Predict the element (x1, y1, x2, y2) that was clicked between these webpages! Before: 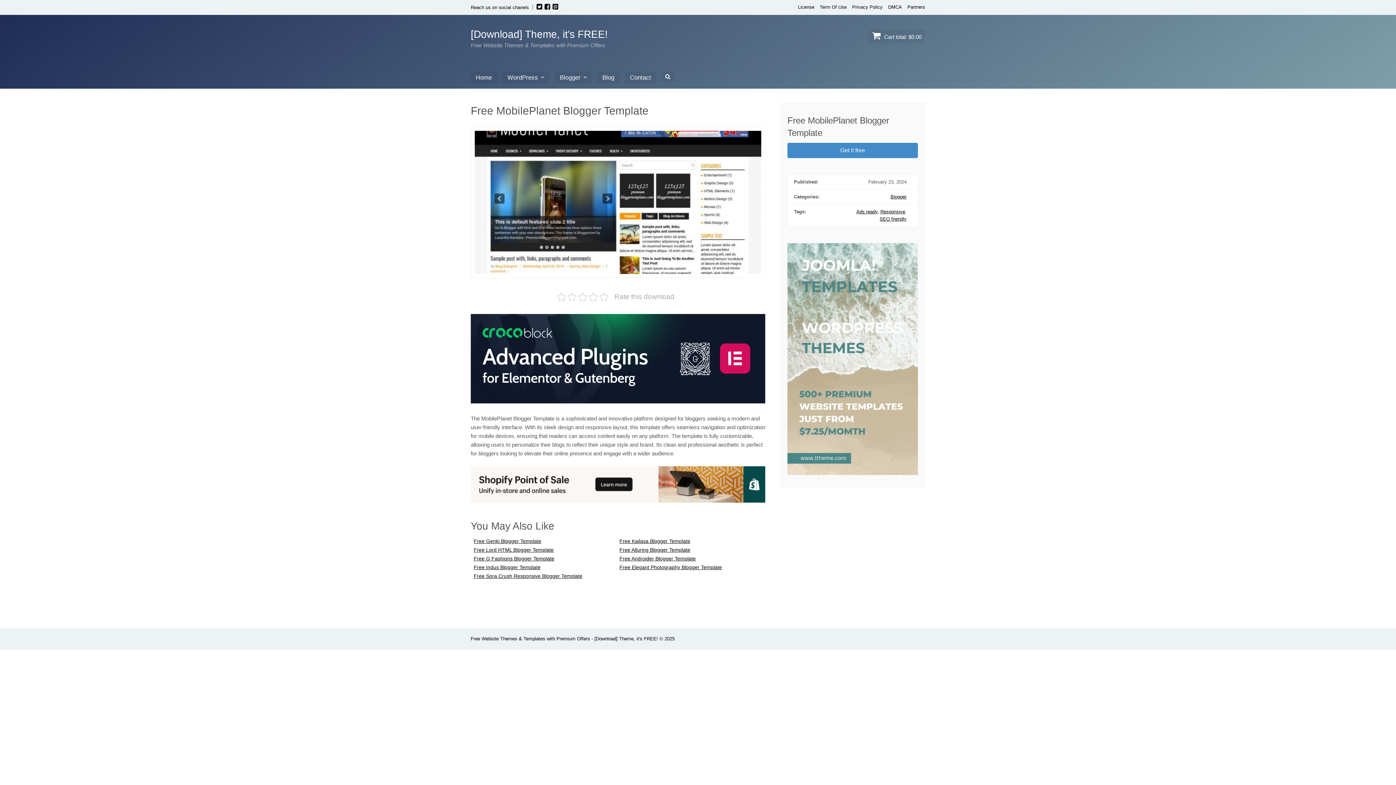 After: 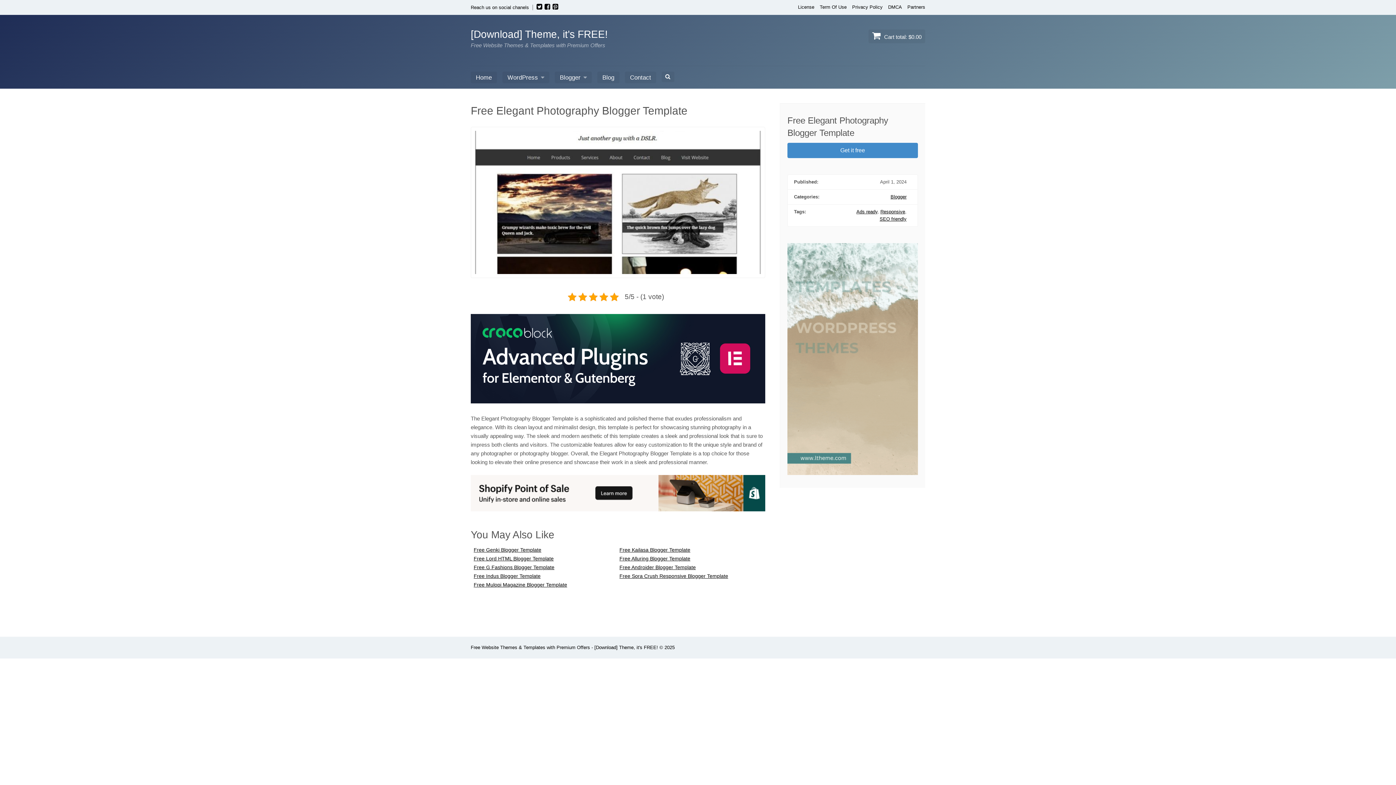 Action: label: Free Elegant Photography Blogger Template bbox: (619, 564, 722, 570)